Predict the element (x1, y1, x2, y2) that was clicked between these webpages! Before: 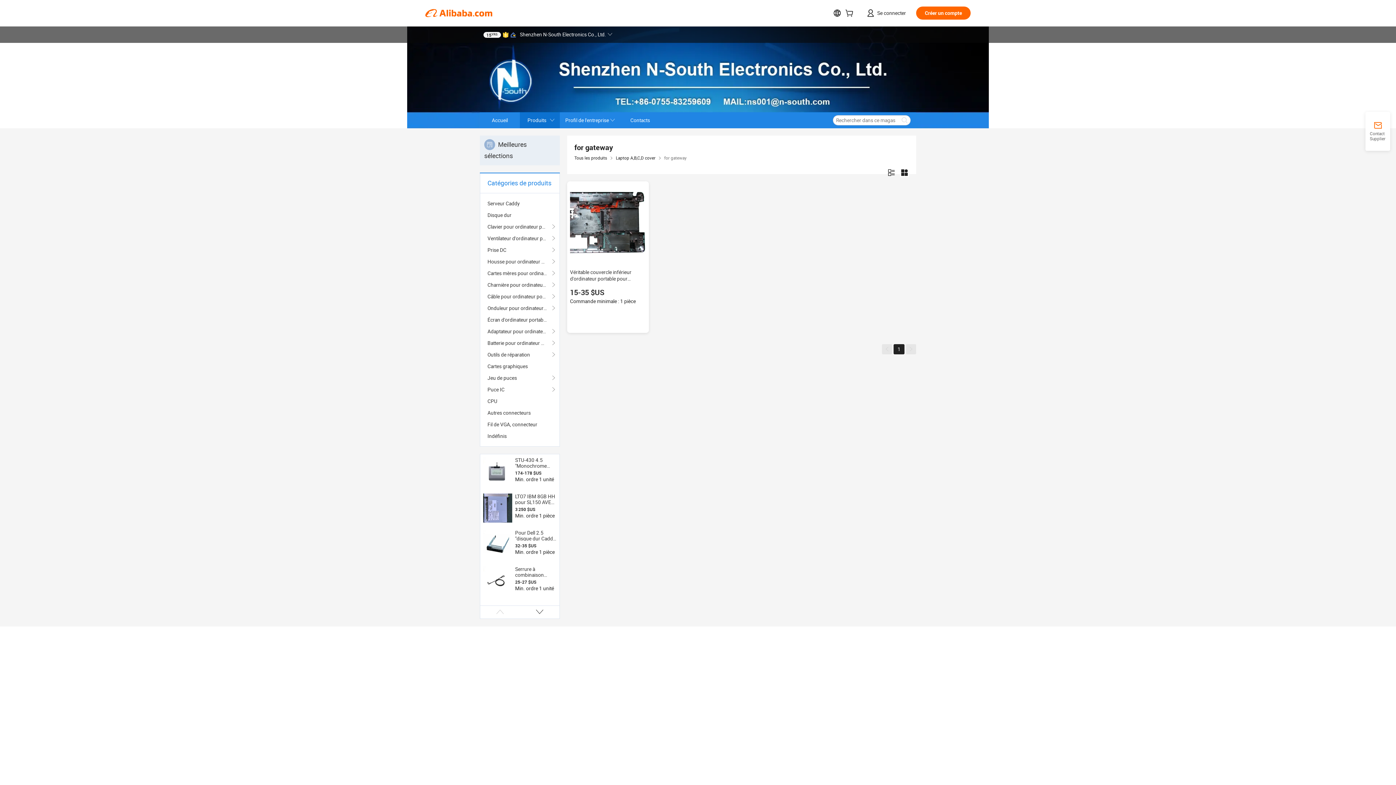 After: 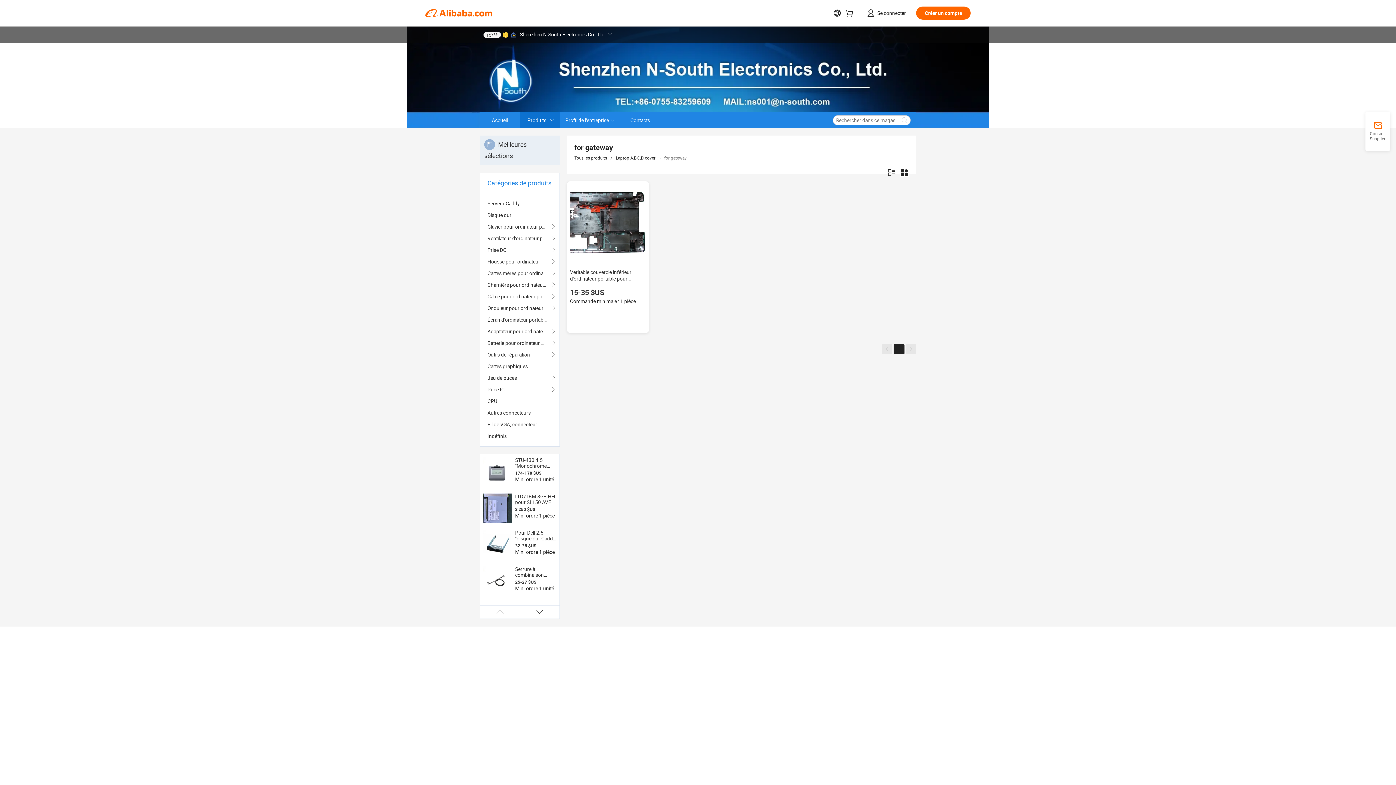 Action: bbox: (483, 530, 512, 559)